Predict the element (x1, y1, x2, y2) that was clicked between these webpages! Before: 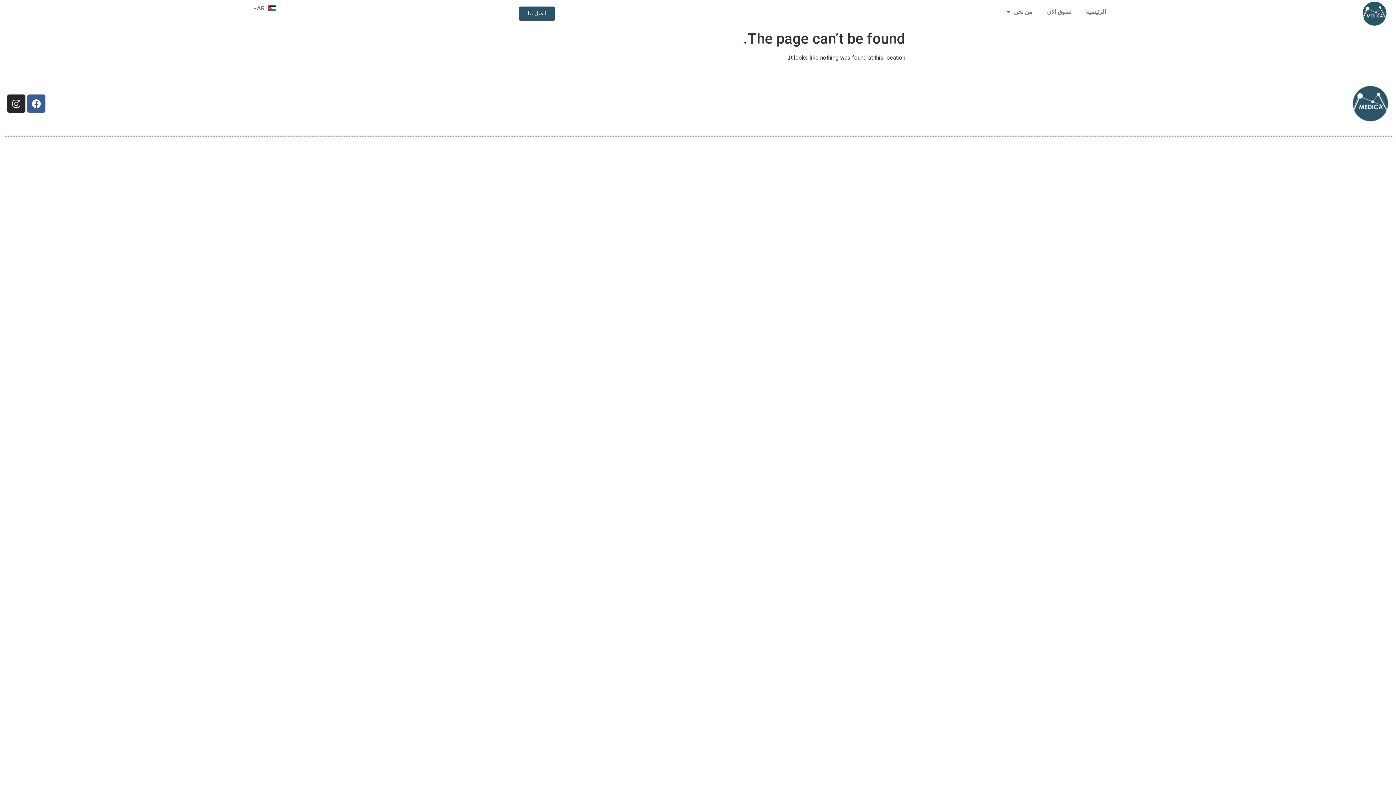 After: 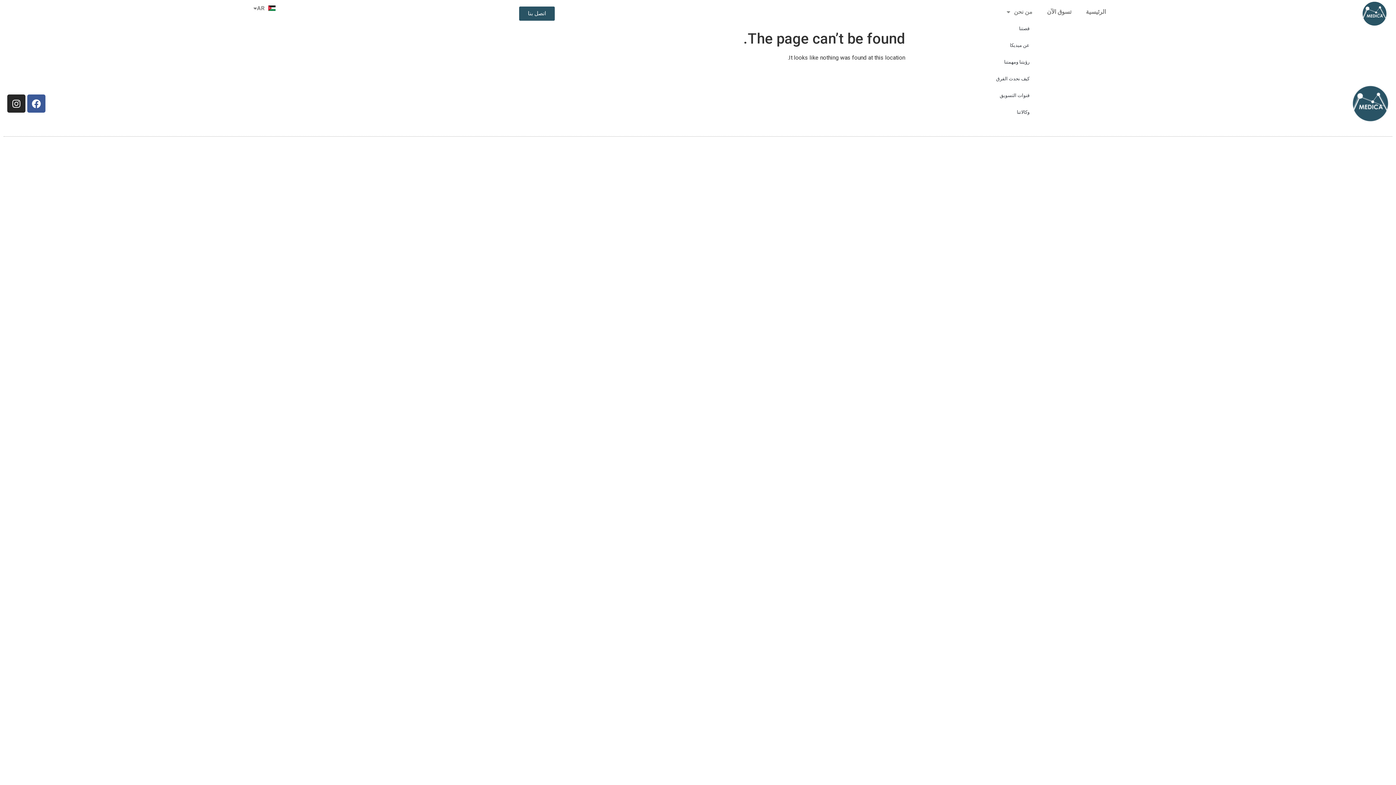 Action: label: من نحن bbox: (999, 3, 1040, 20)